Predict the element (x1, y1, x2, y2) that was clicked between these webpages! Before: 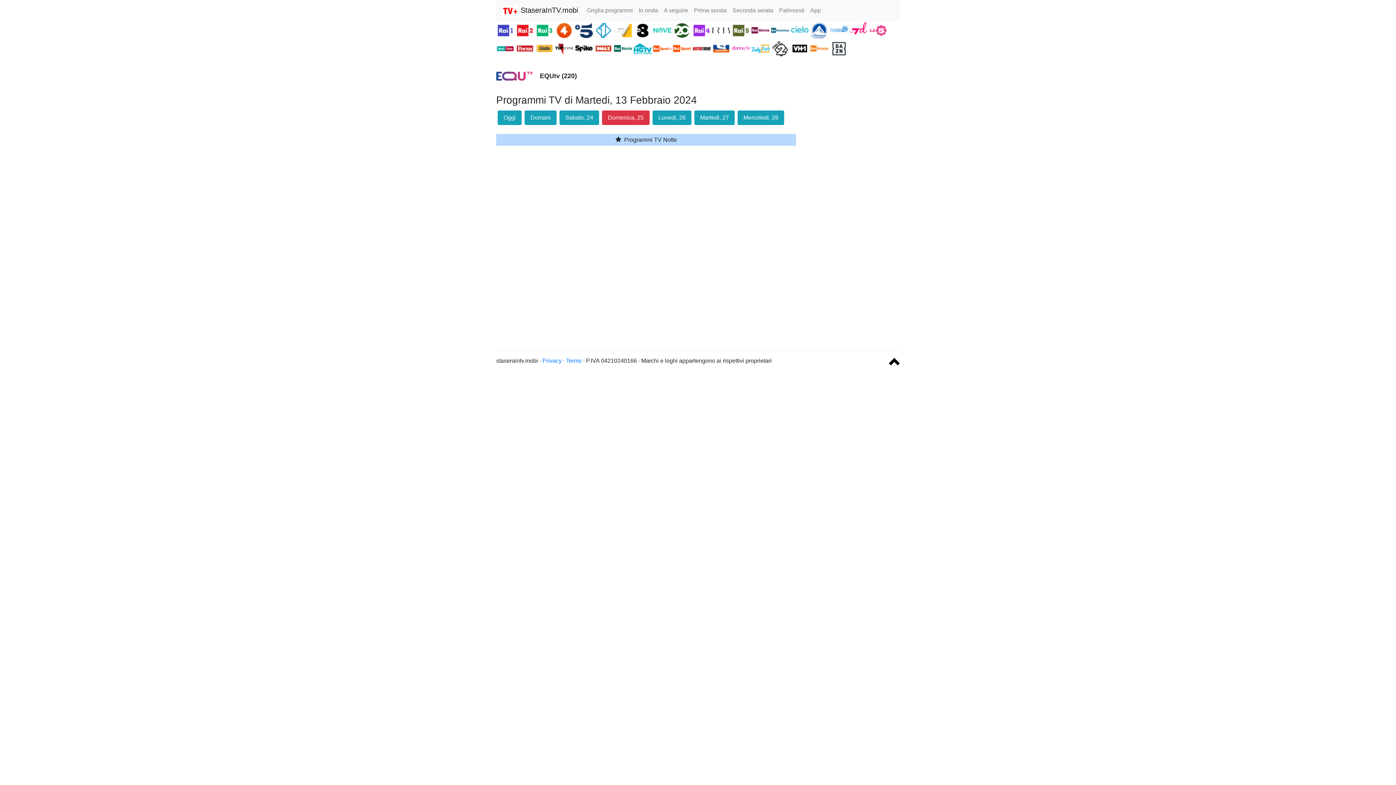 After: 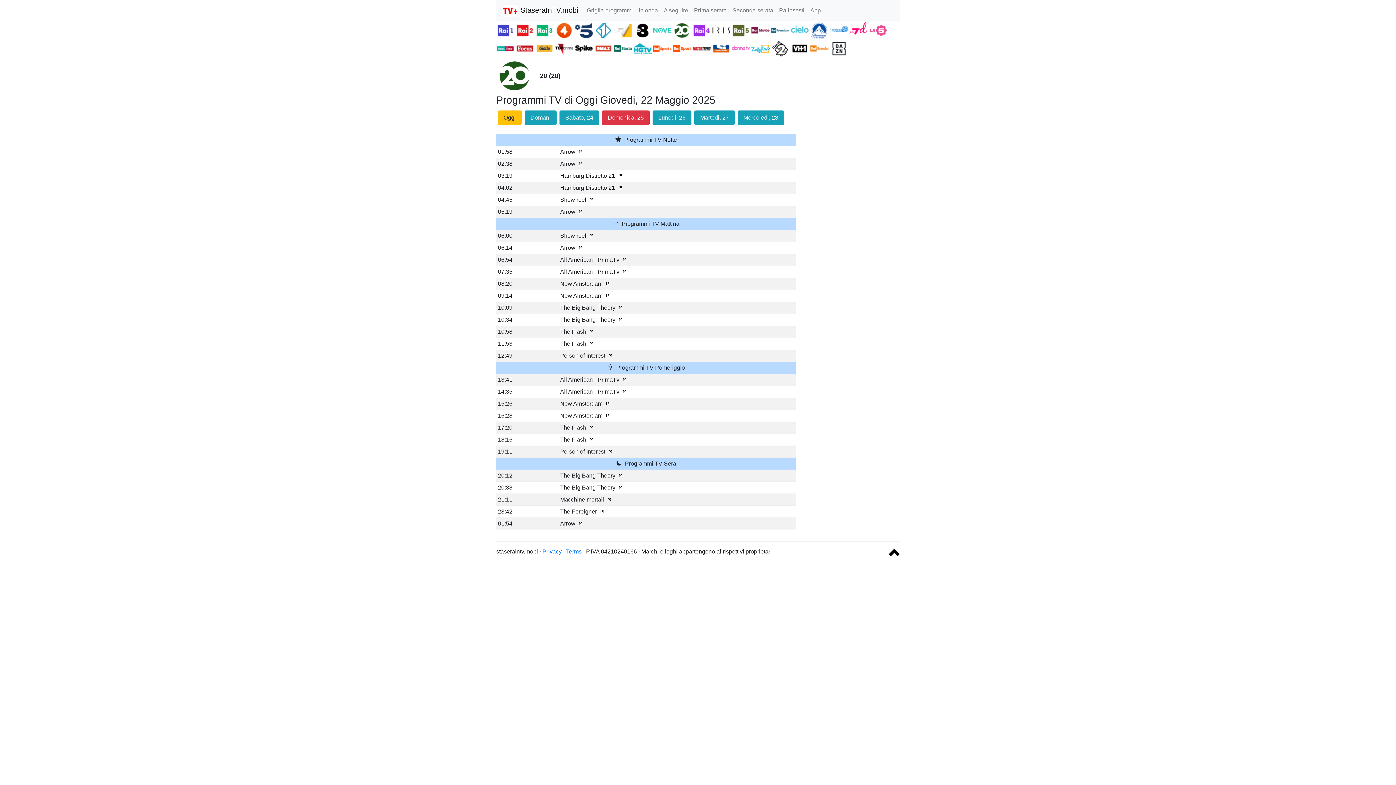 Action: label:   bbox: (673, 26, 692, 33)